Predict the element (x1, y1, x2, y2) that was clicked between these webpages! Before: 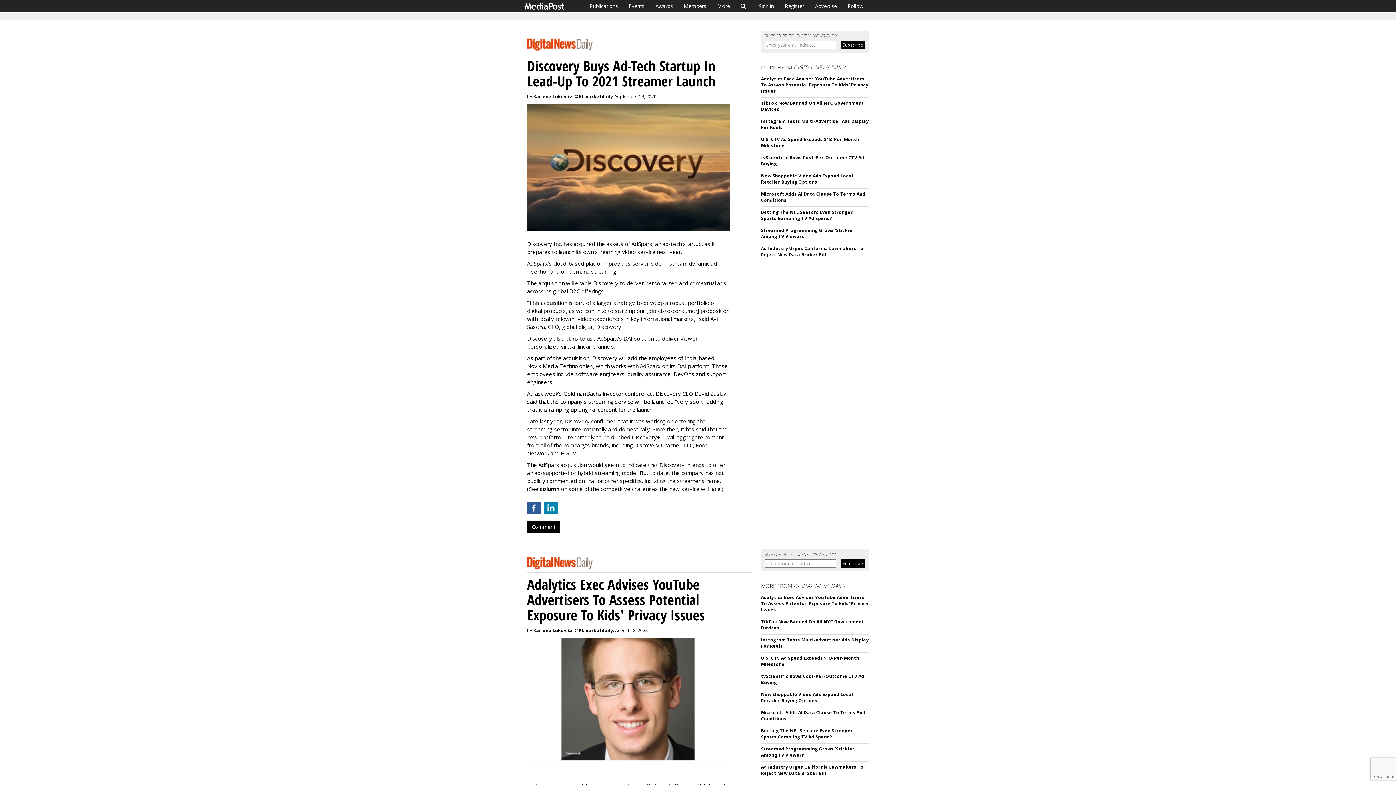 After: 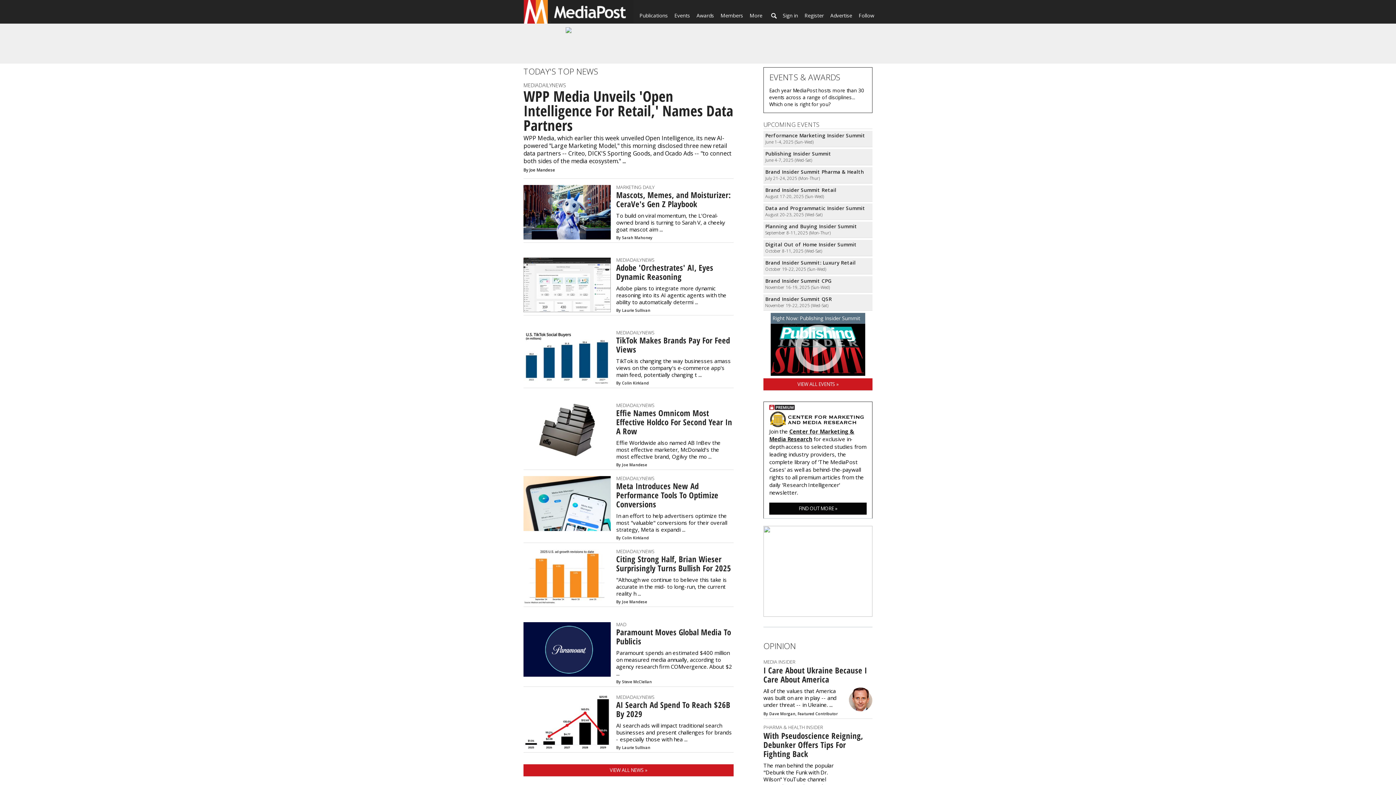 Action: bbox: (525, 0, 584, 12)